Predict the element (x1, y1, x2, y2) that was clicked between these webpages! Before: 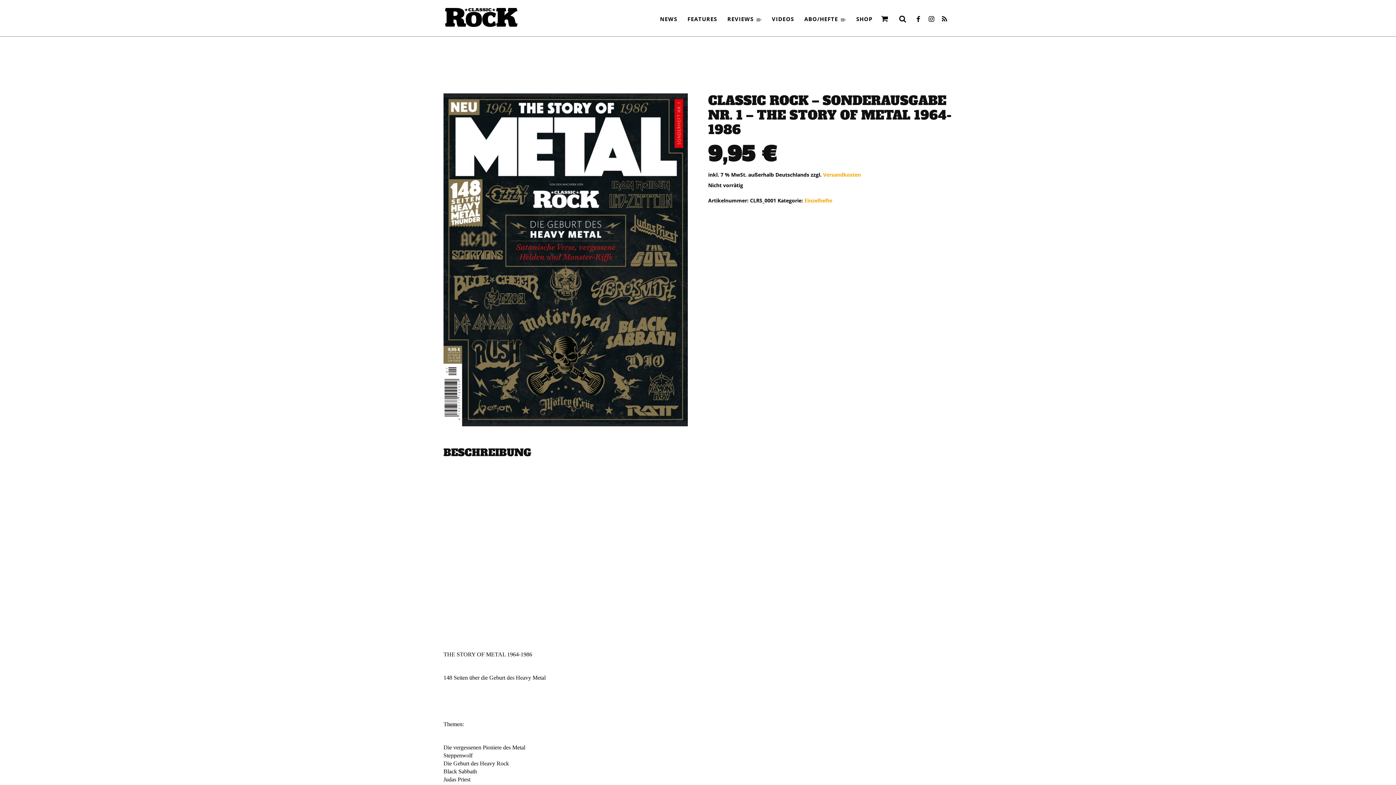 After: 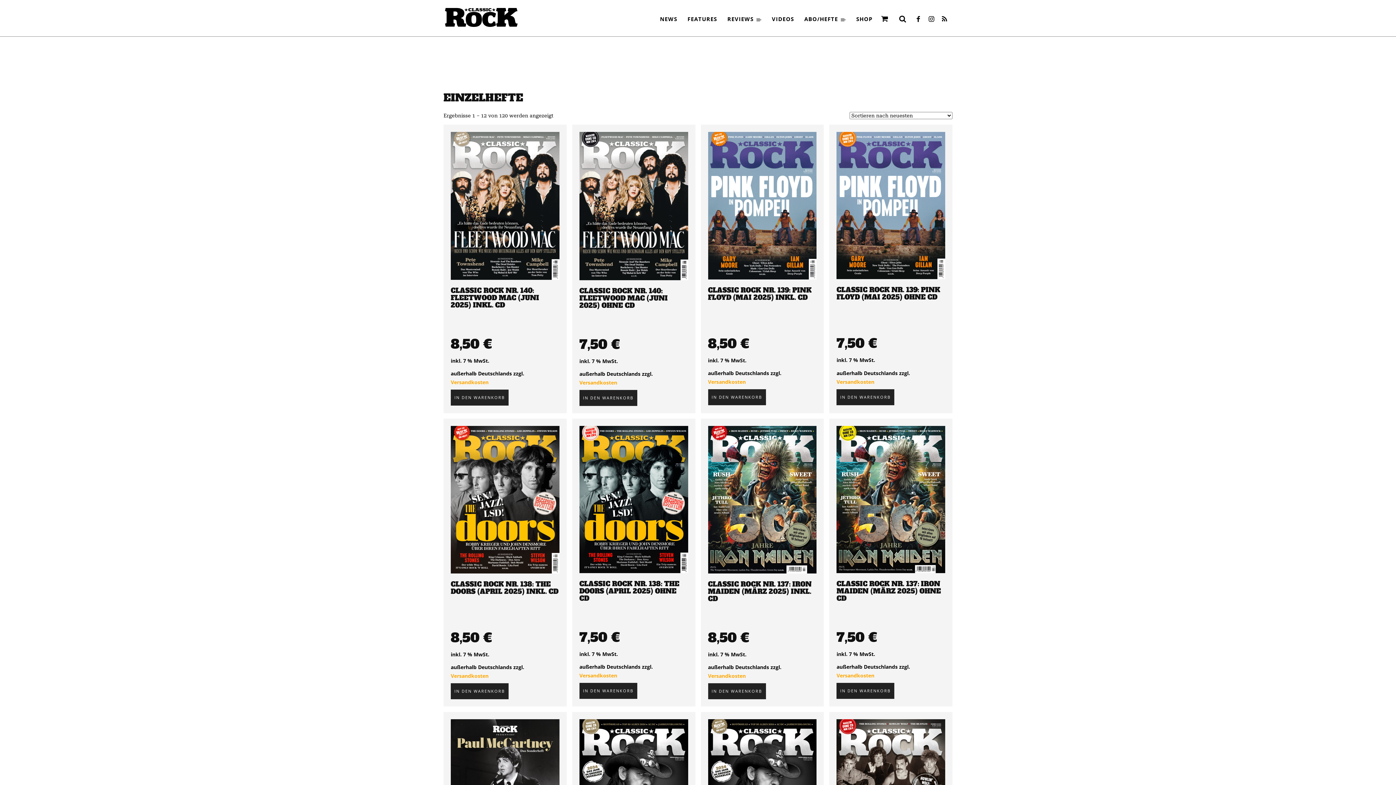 Action: bbox: (804, 197, 832, 204) label: Einzelhefte